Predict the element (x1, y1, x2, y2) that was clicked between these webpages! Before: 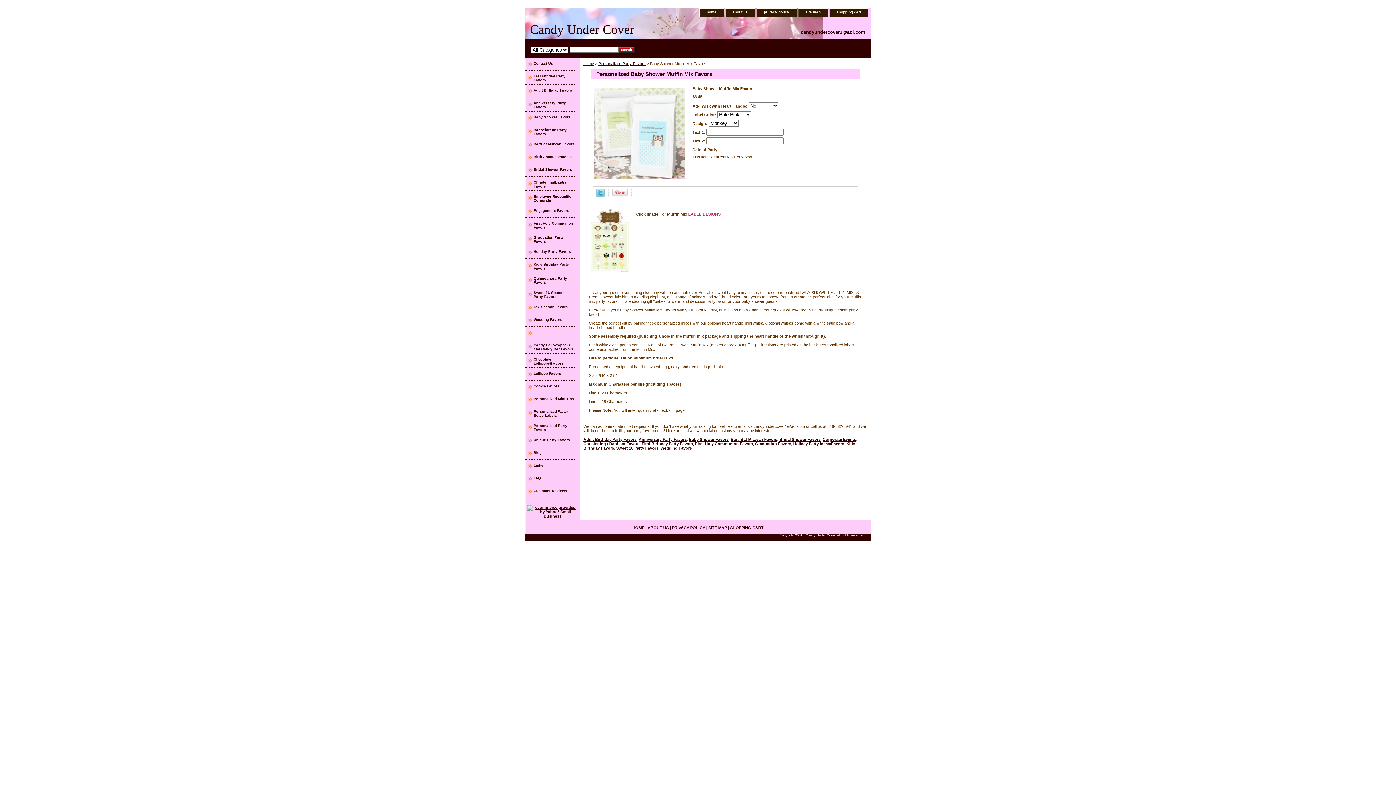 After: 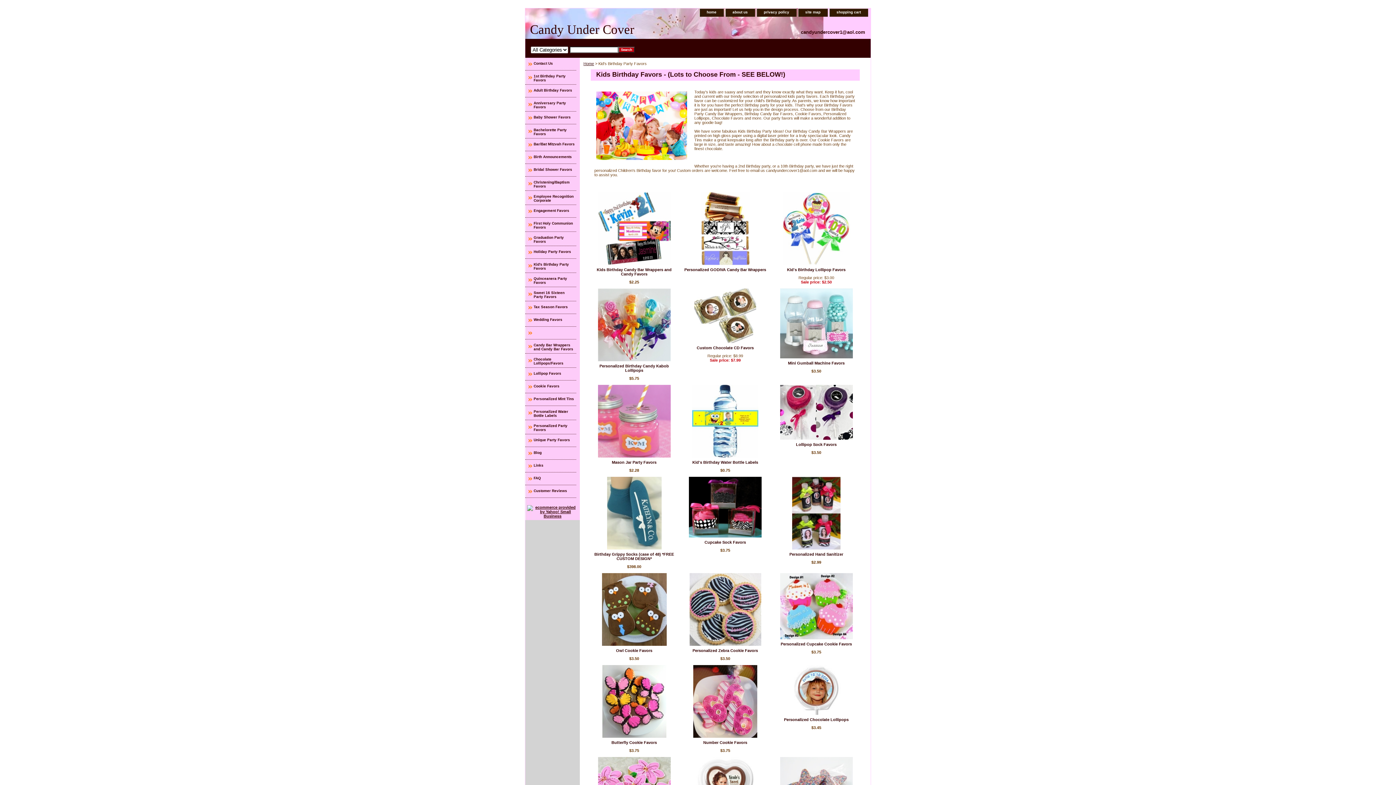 Action: label: Kid's Birthday Party Favors bbox: (525, 258, 576, 273)